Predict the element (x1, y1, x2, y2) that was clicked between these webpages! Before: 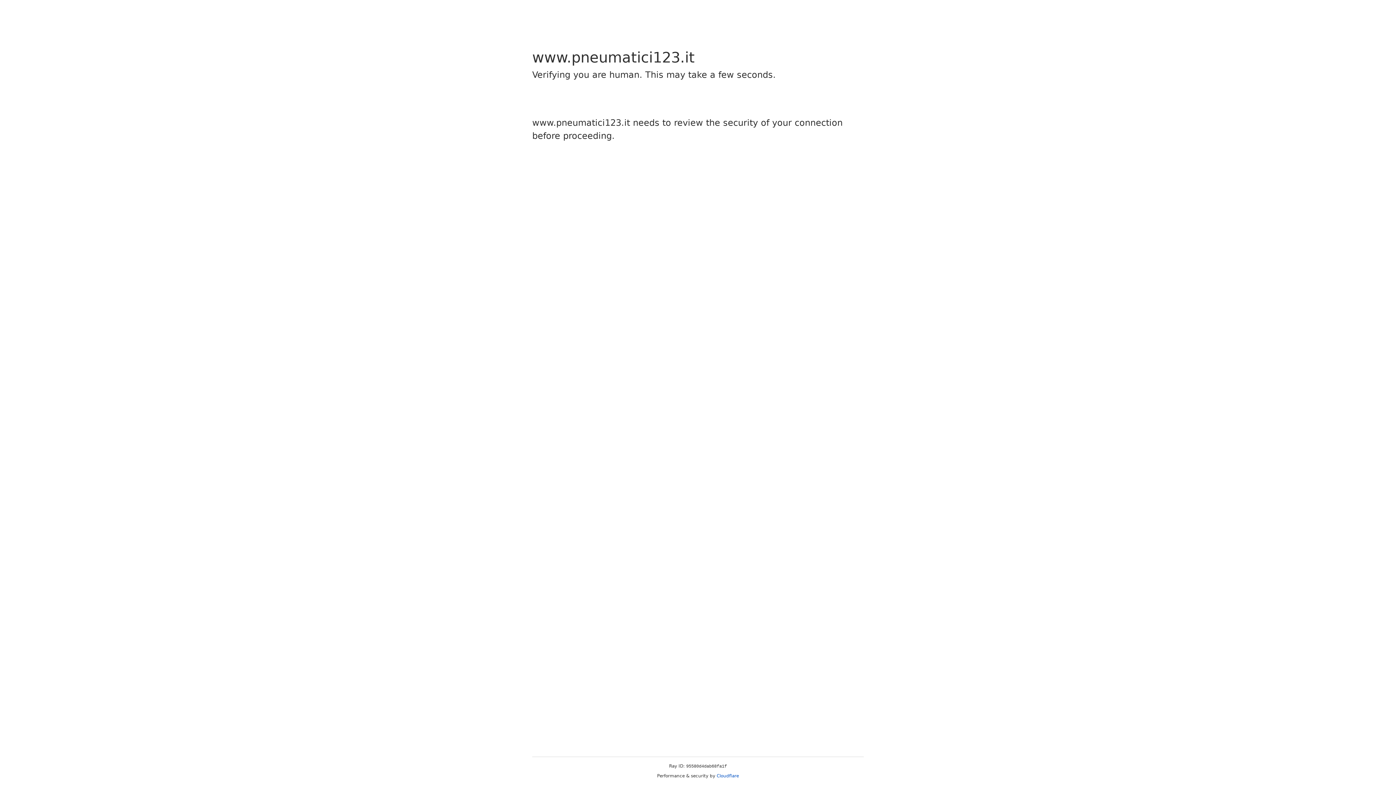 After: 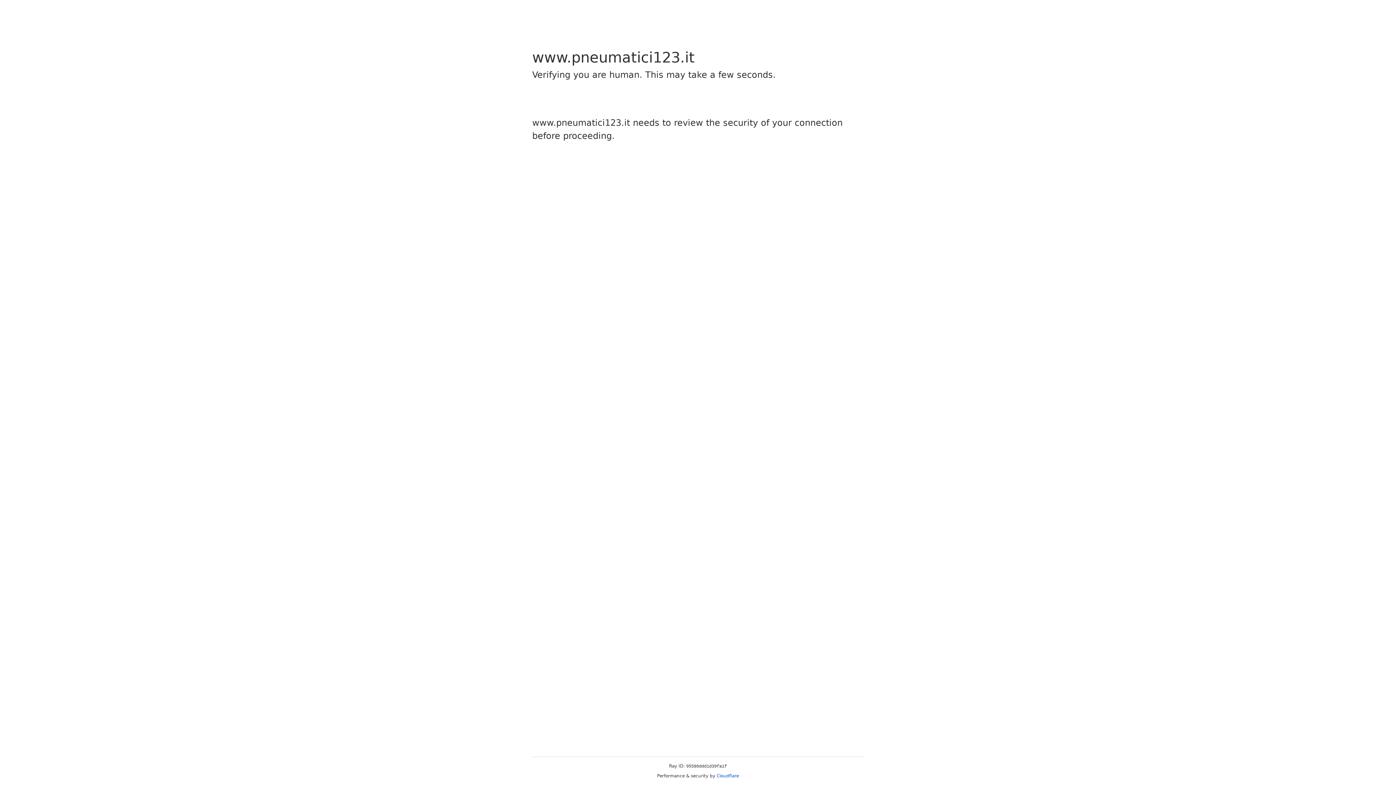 Action: label: Cloudflare bbox: (716, 773, 739, 778)